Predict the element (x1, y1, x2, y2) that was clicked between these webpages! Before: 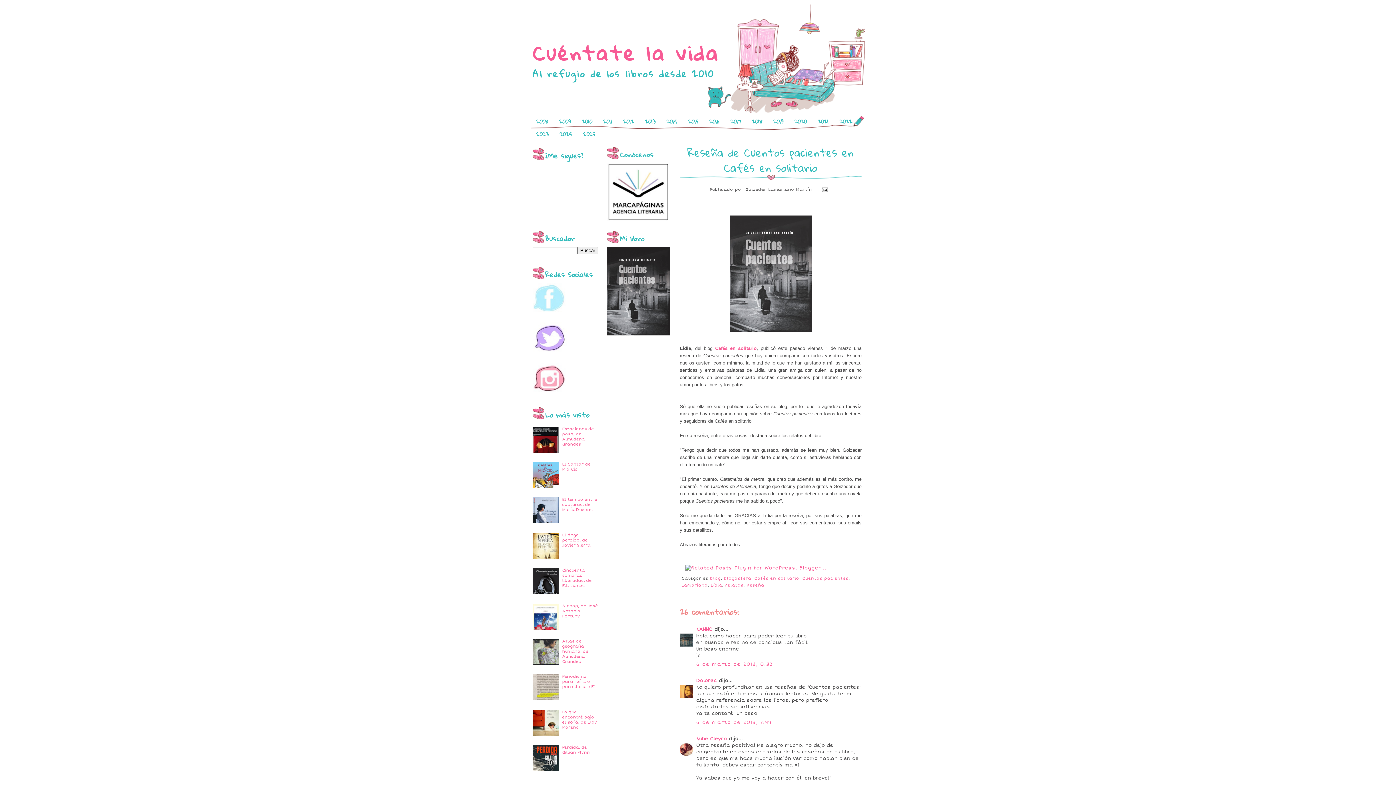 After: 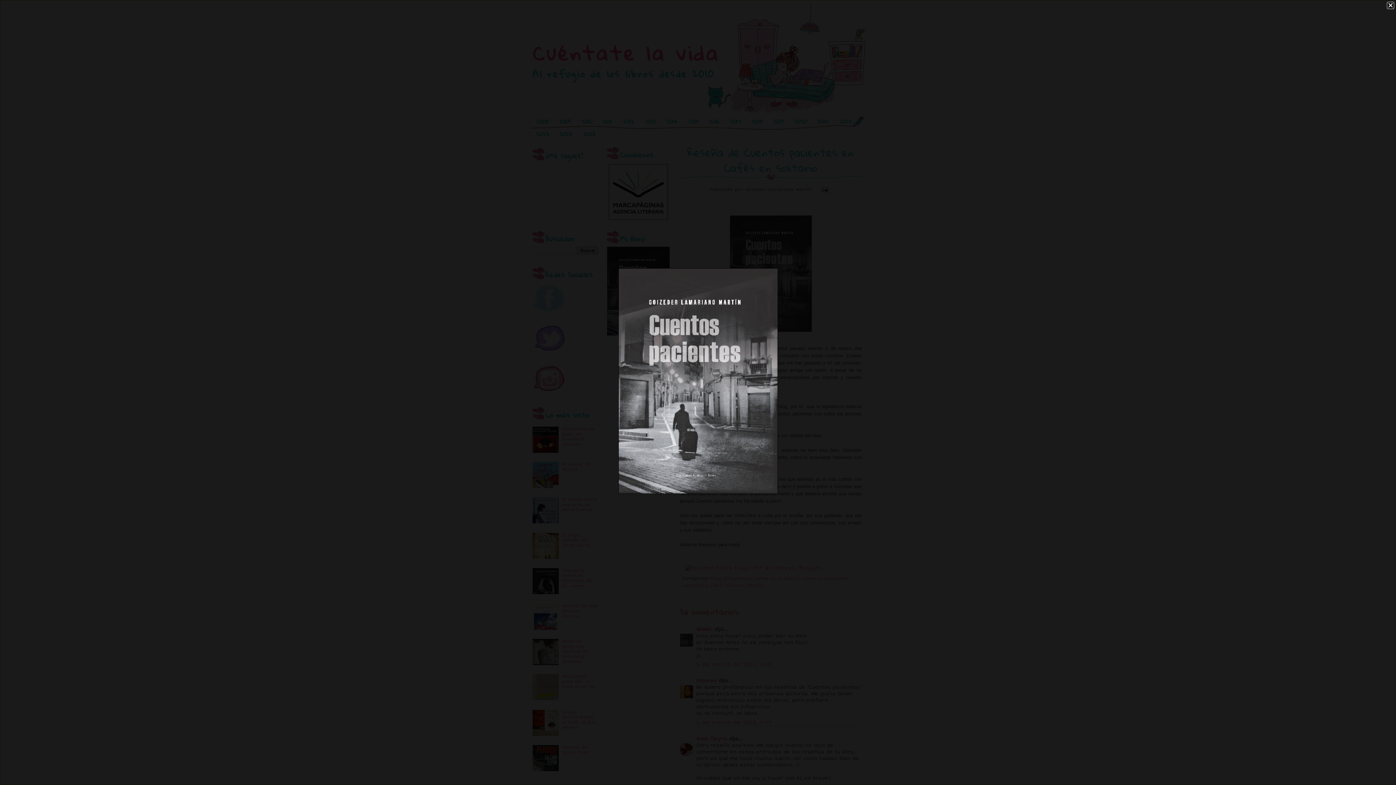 Action: bbox: (726, 331, 815, 337)